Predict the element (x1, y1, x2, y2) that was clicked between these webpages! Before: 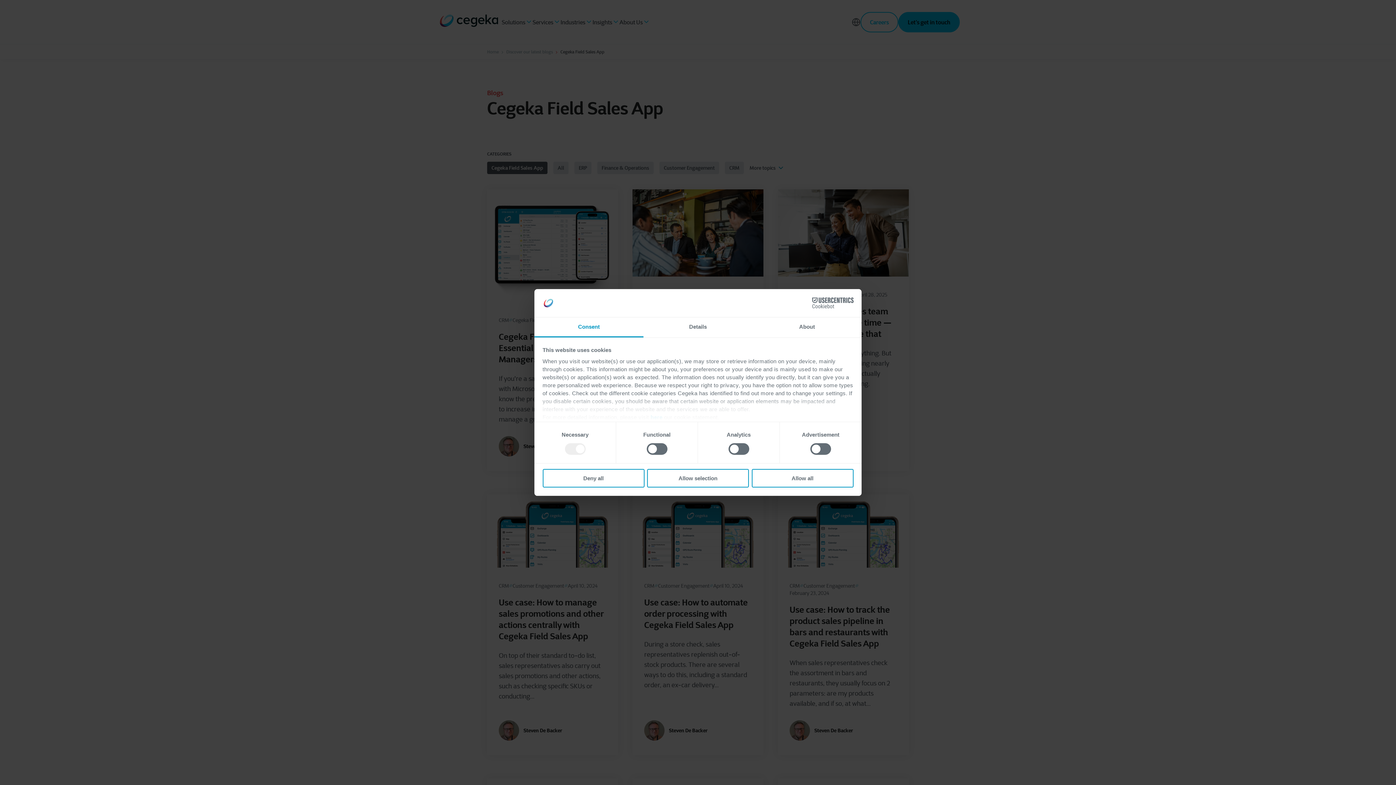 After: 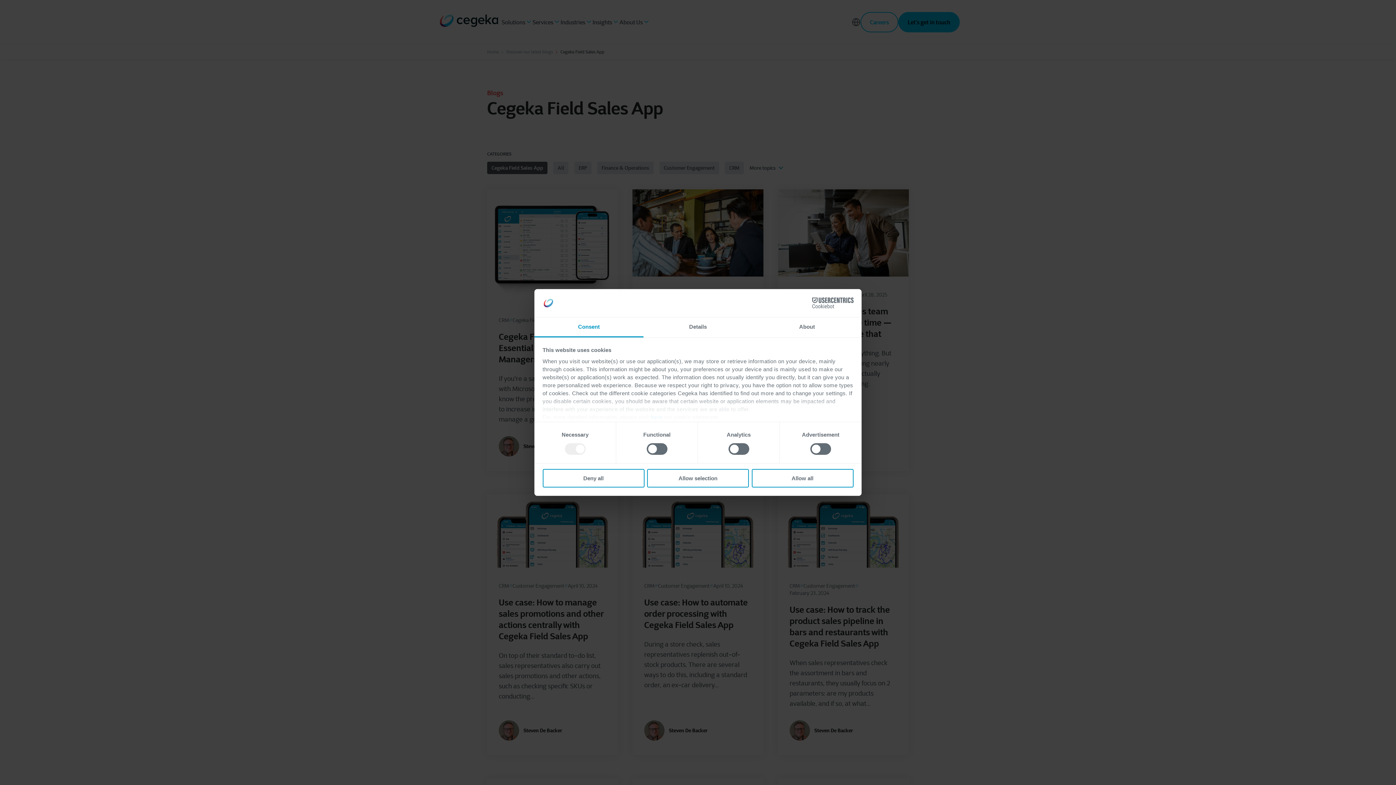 Action: bbox: (534, 317, 643, 337) label: Consent